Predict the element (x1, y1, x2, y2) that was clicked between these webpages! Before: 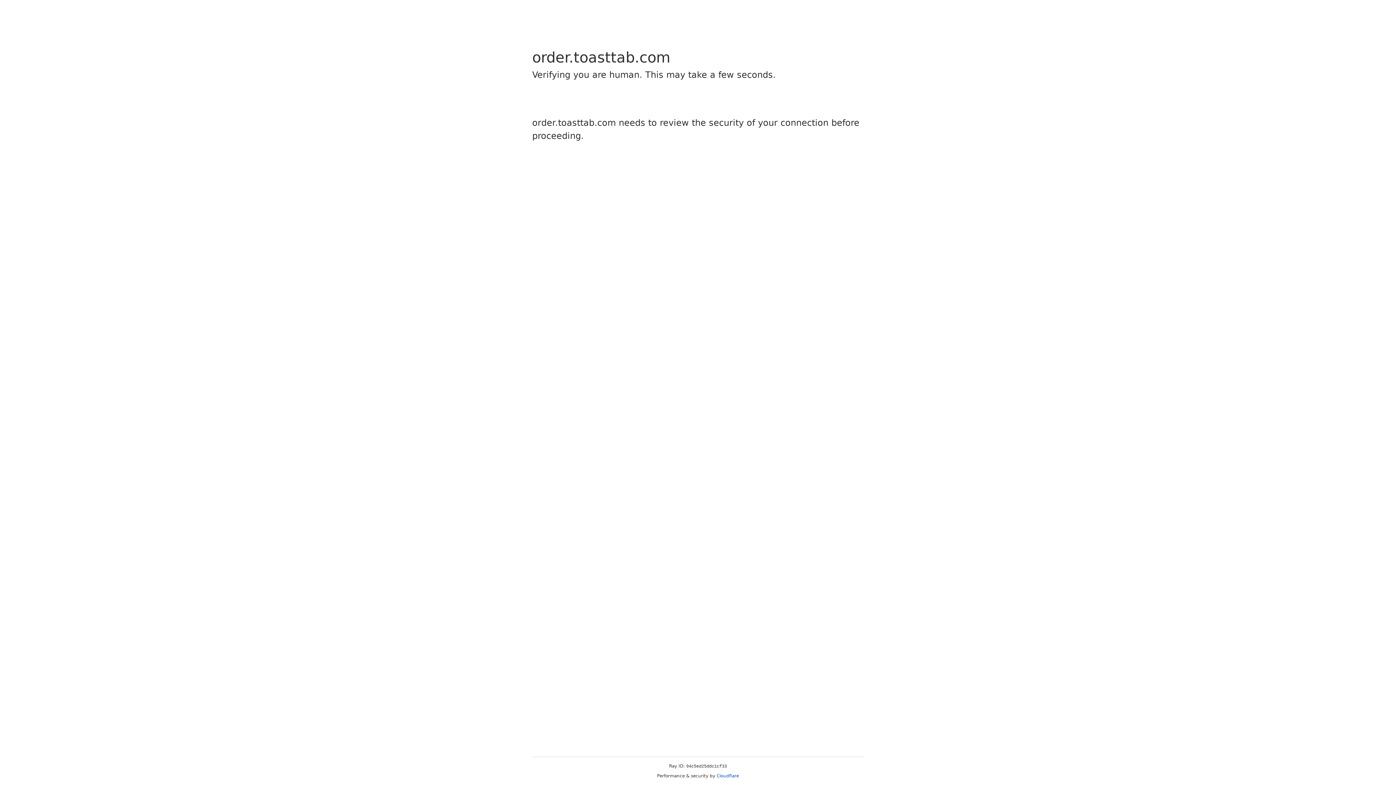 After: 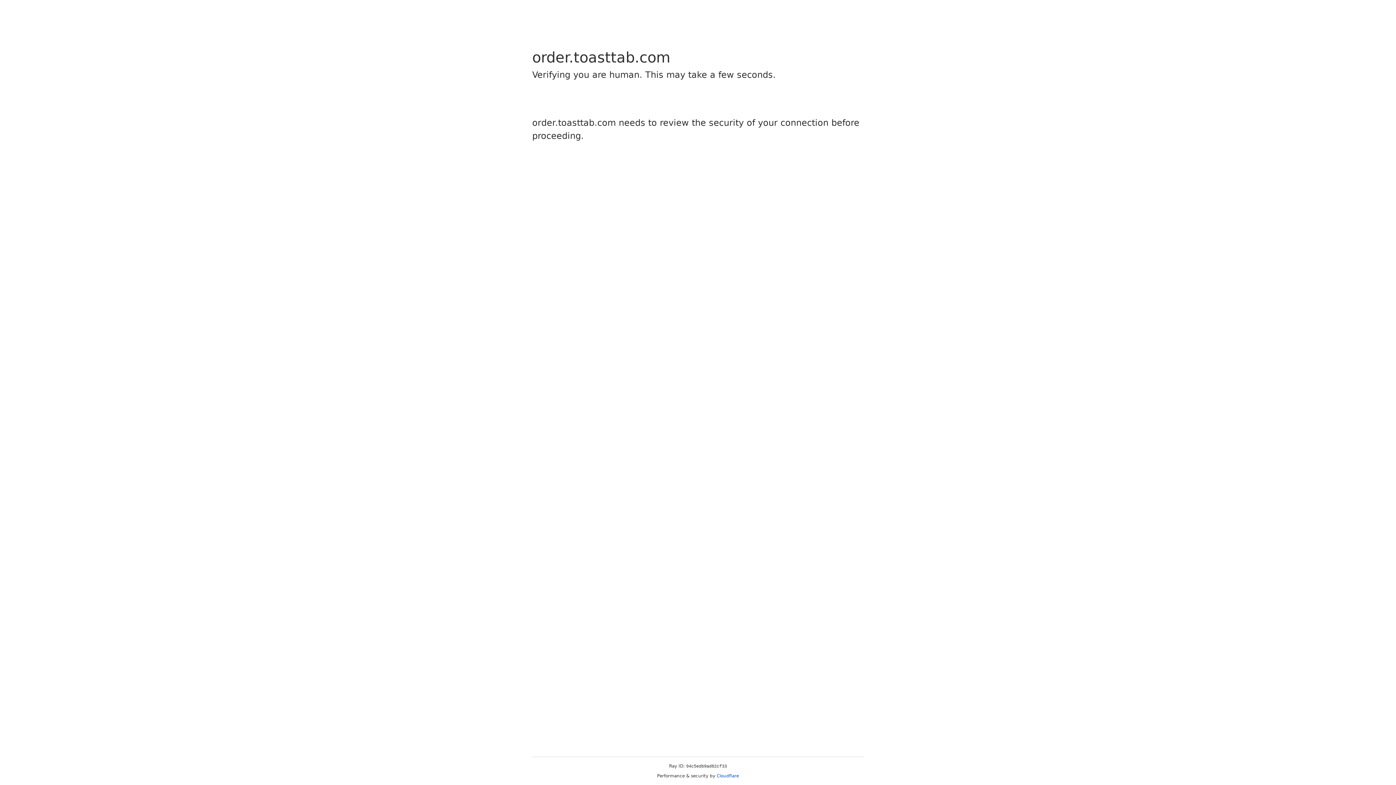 Action: label: Cloudflare bbox: (716, 773, 739, 778)